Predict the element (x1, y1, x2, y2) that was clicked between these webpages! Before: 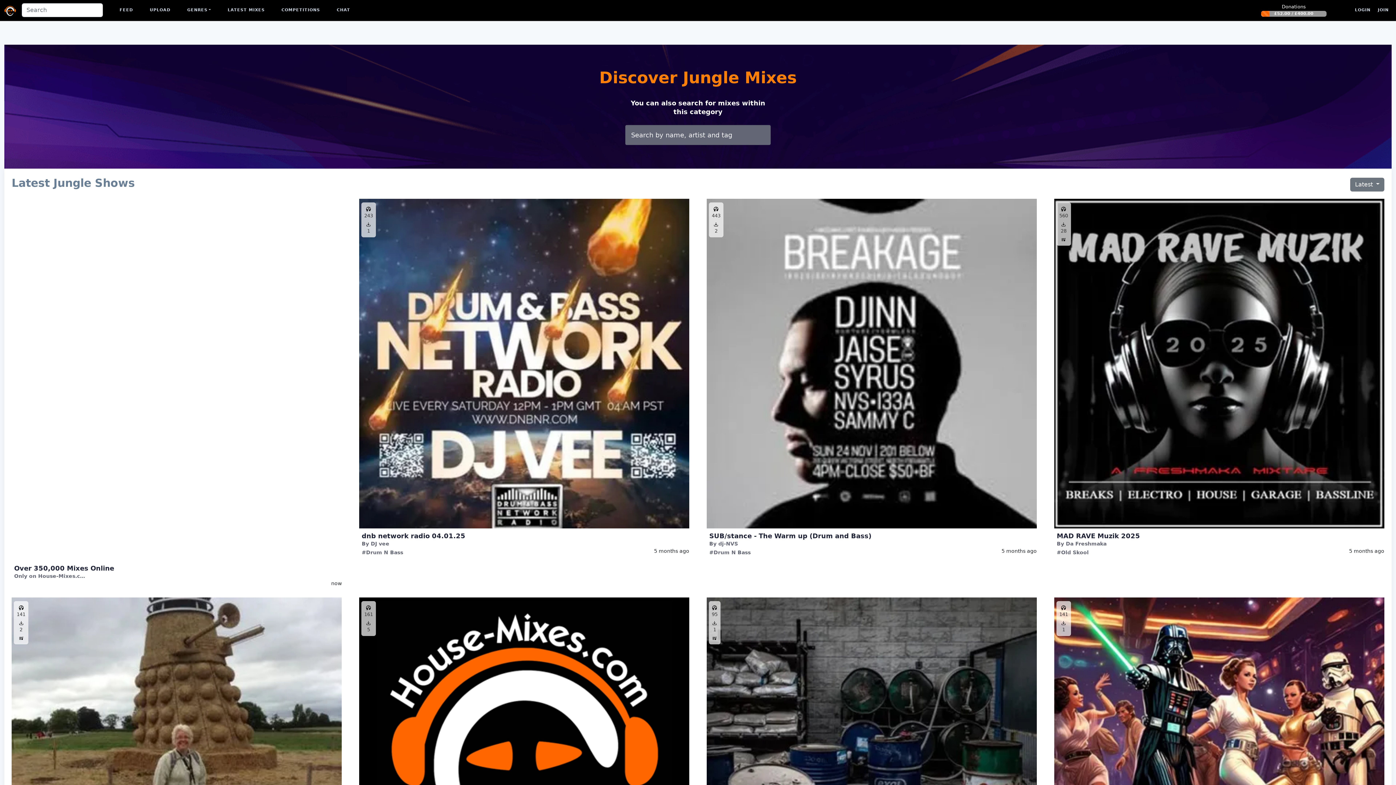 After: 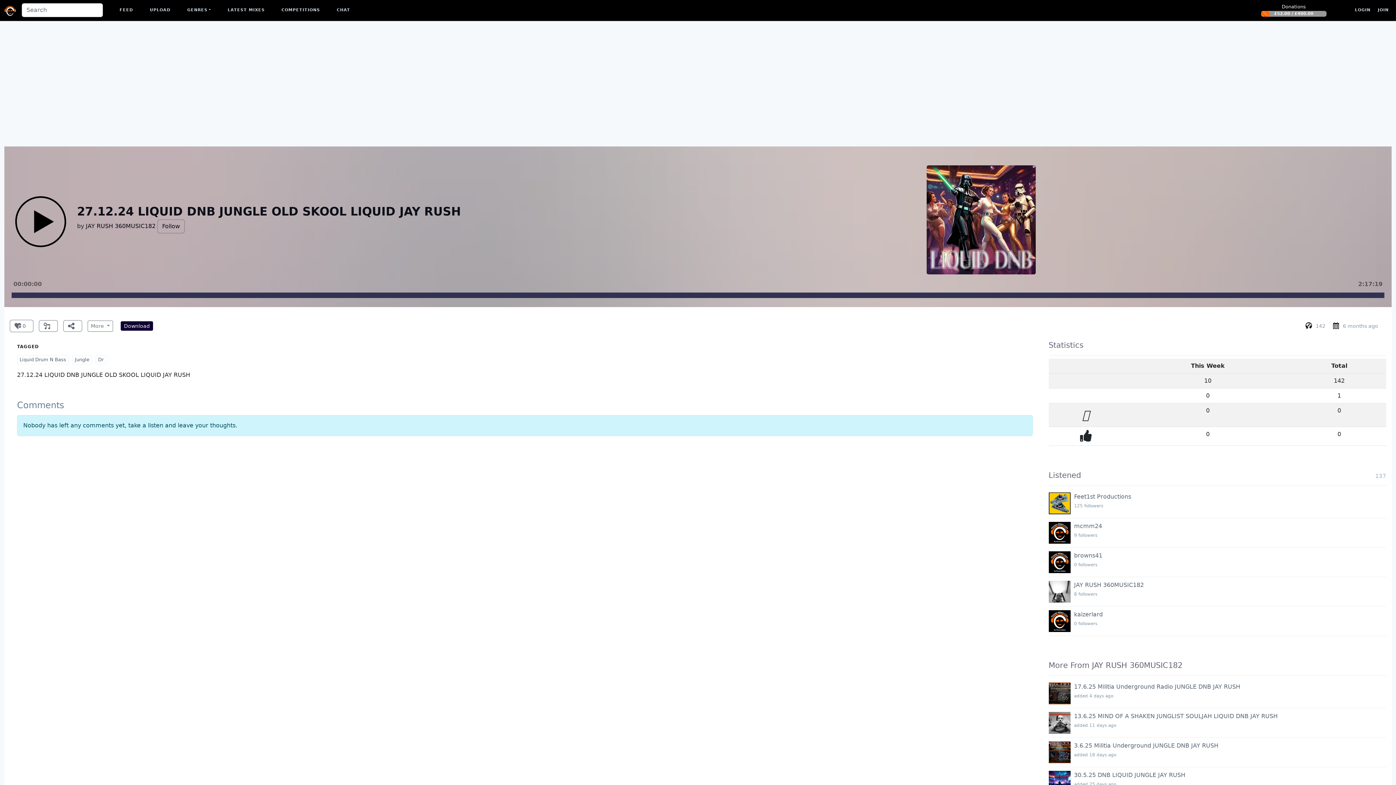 Action: bbox: (1054, 597, 1384, 927)